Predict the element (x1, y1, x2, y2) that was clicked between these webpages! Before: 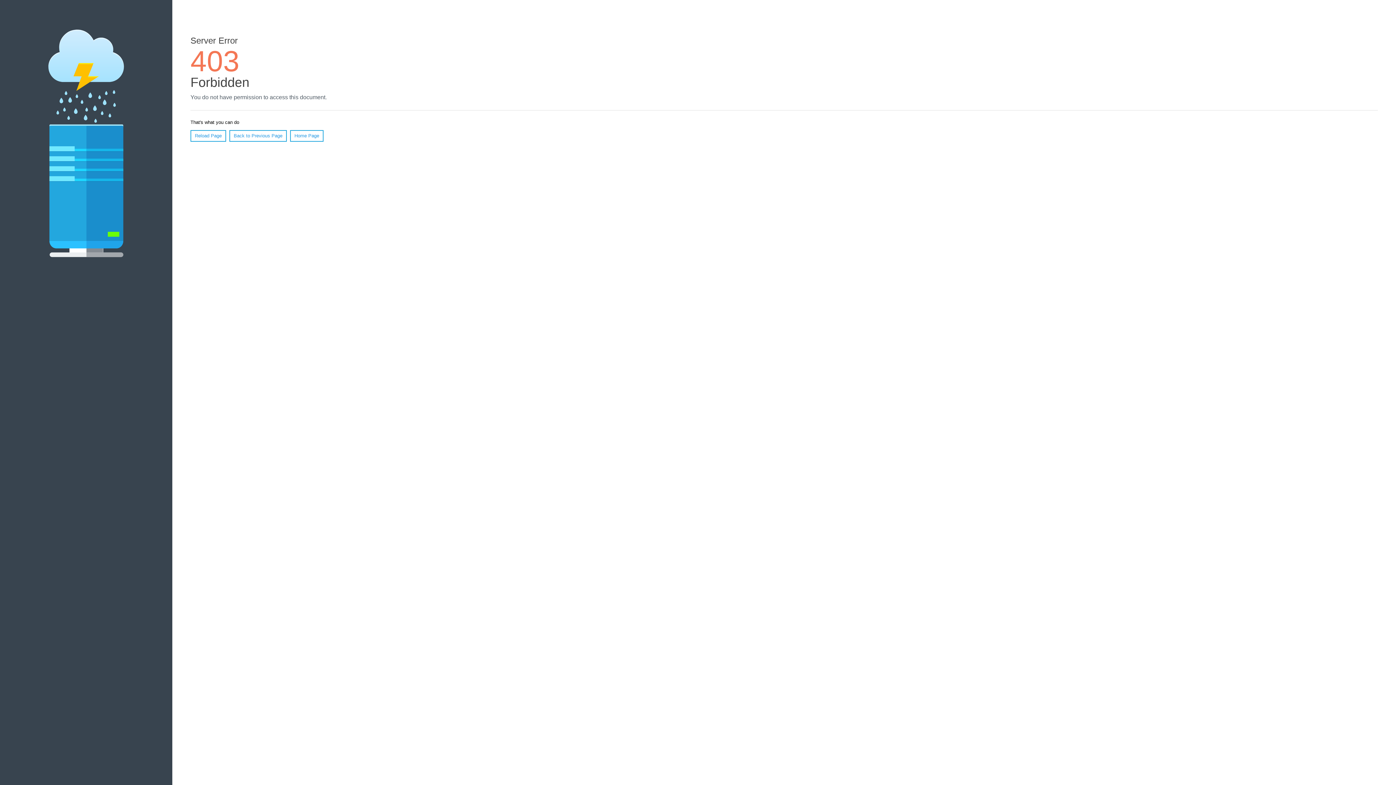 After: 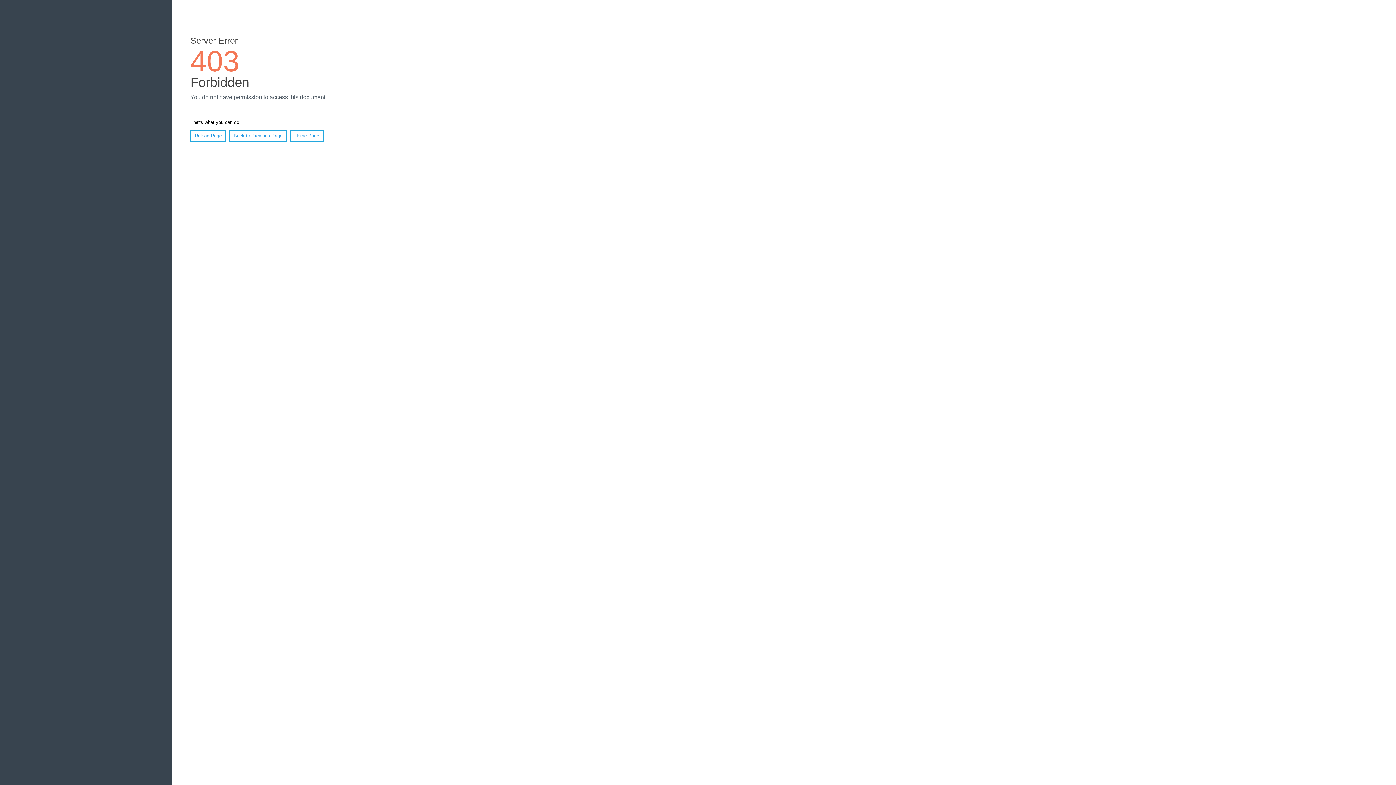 Action: bbox: (190, 130, 226, 141) label: Reload Page